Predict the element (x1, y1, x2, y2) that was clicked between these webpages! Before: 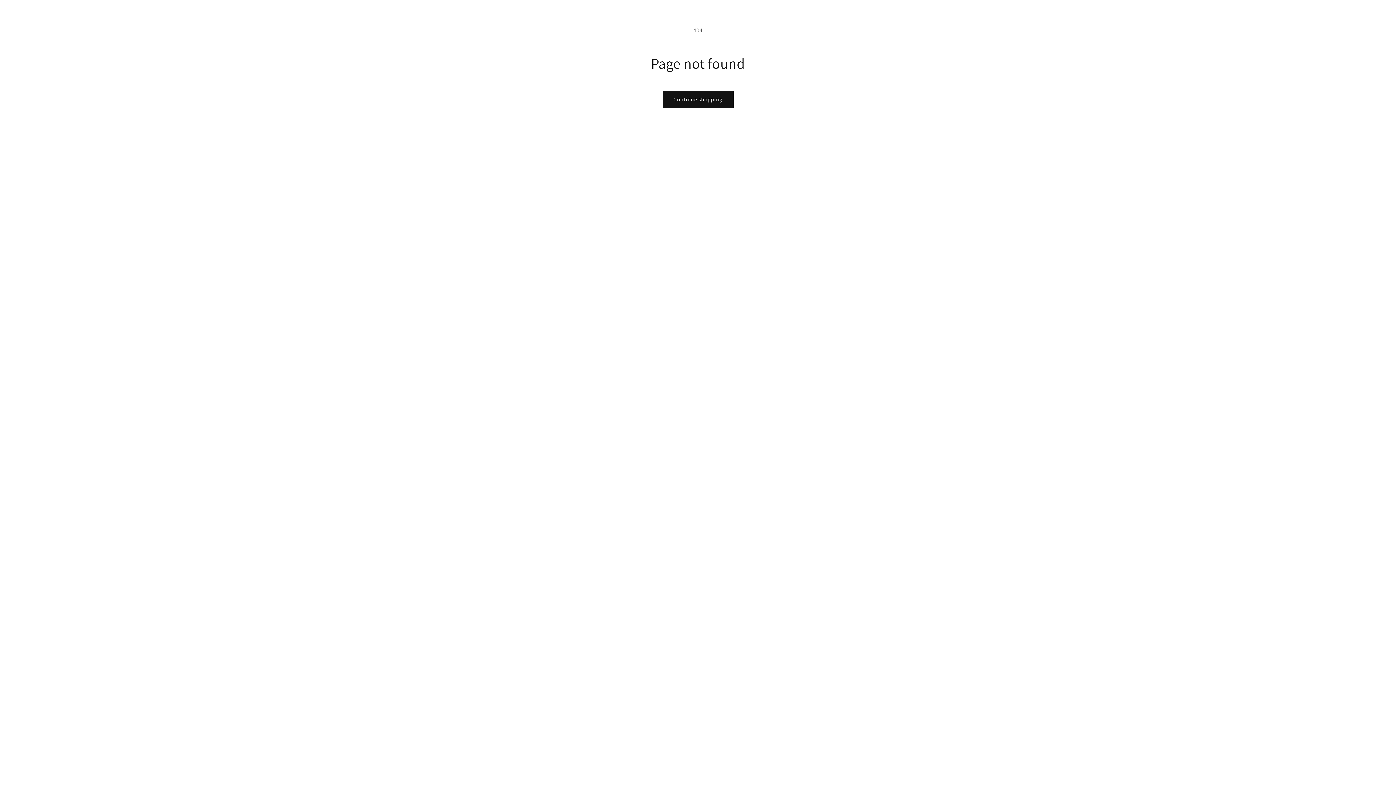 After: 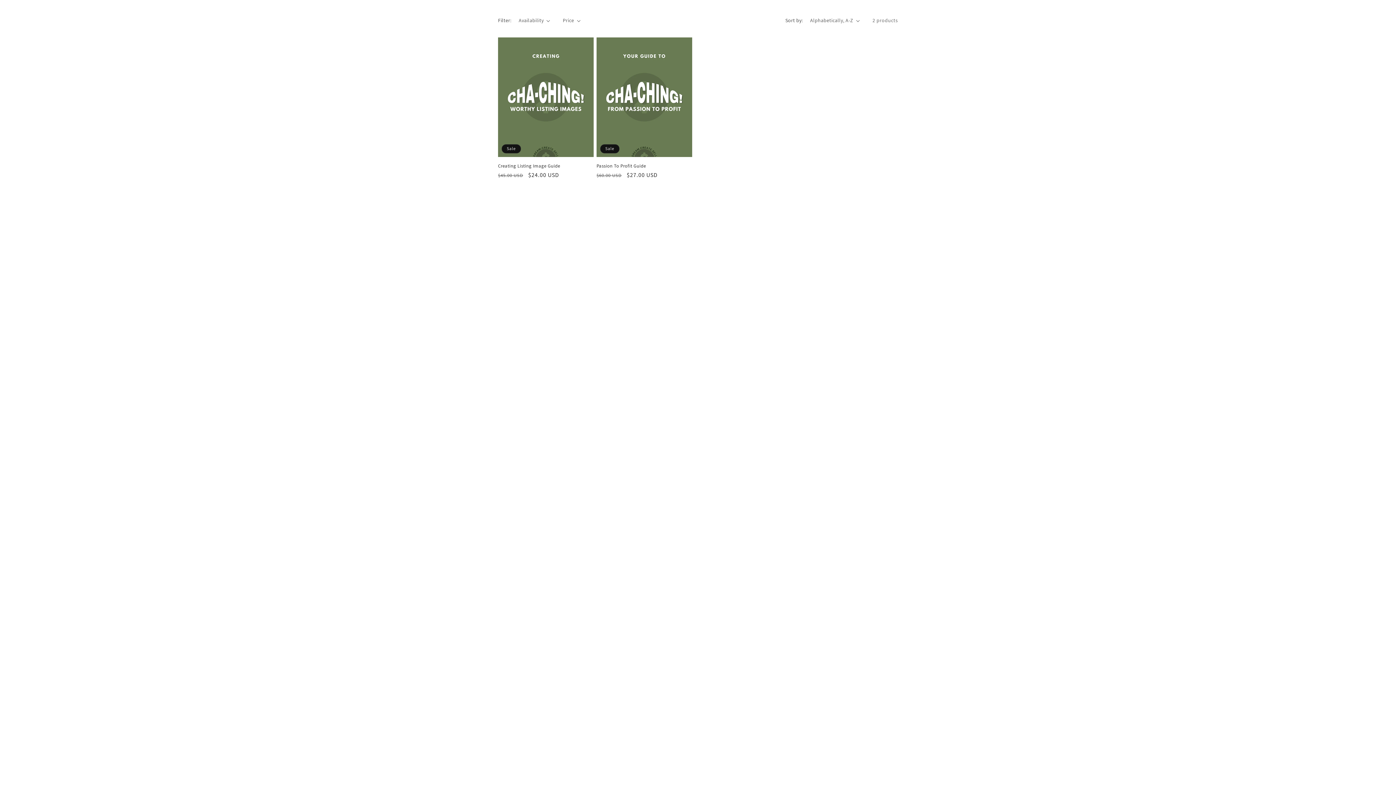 Action: bbox: (662, 90, 733, 108) label: Continue shopping